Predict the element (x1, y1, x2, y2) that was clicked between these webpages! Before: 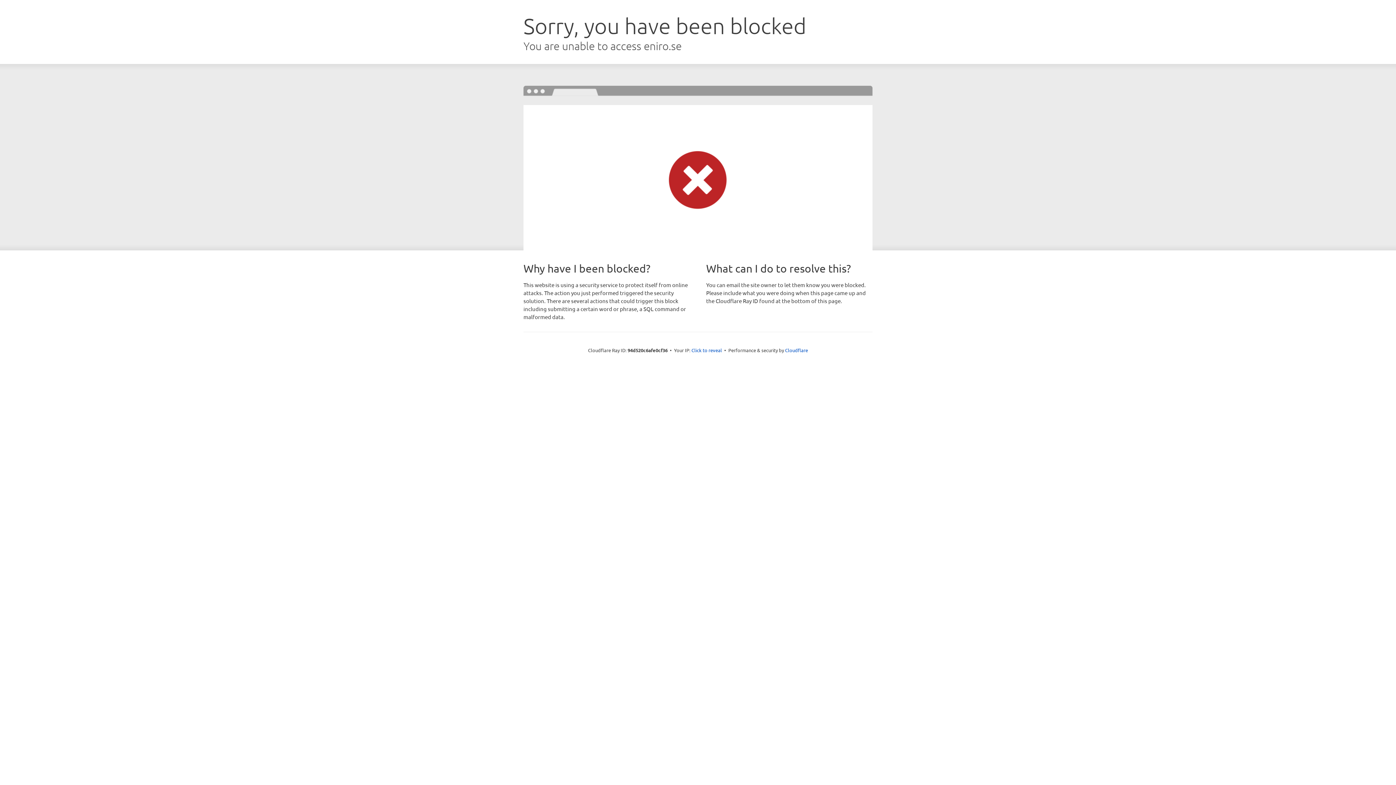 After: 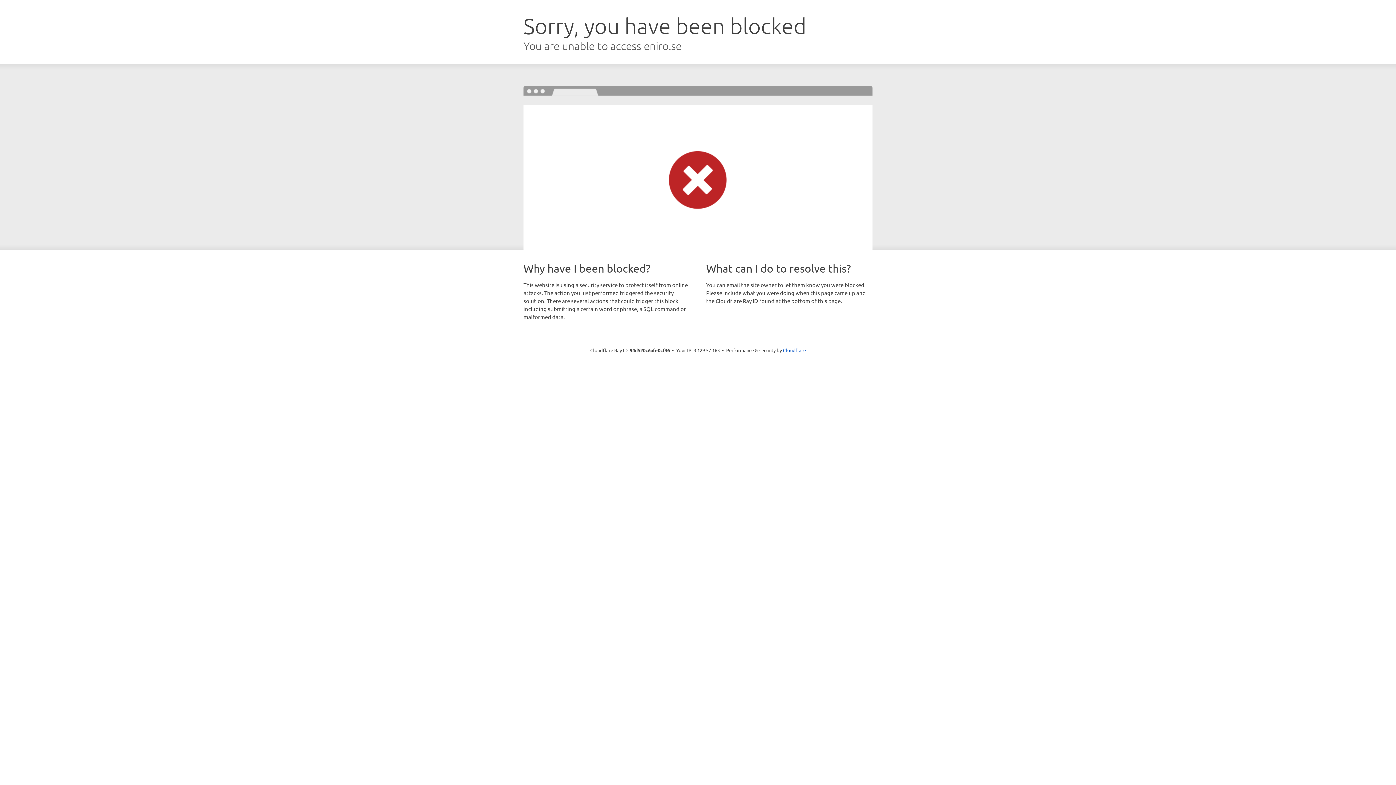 Action: label: Click to reveal bbox: (691, 346, 722, 353)